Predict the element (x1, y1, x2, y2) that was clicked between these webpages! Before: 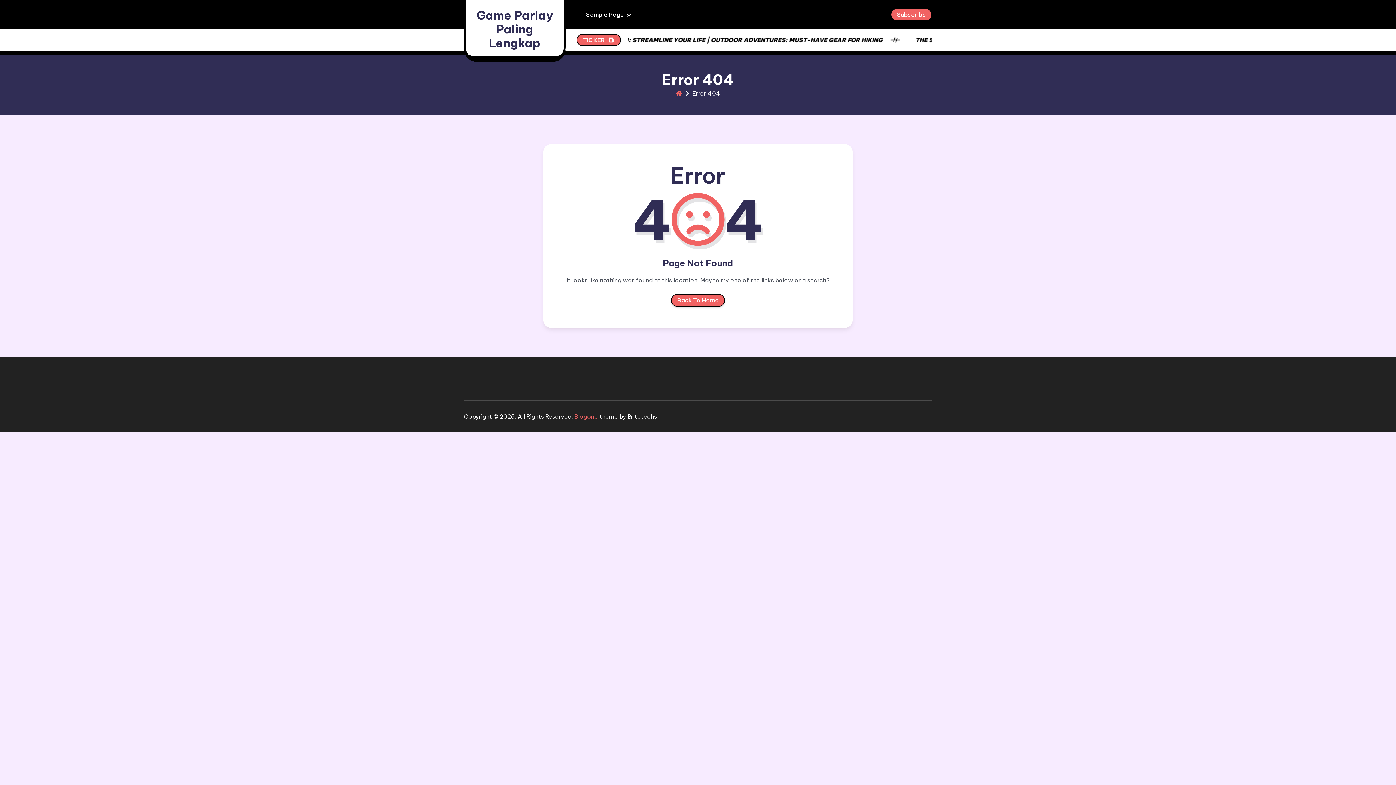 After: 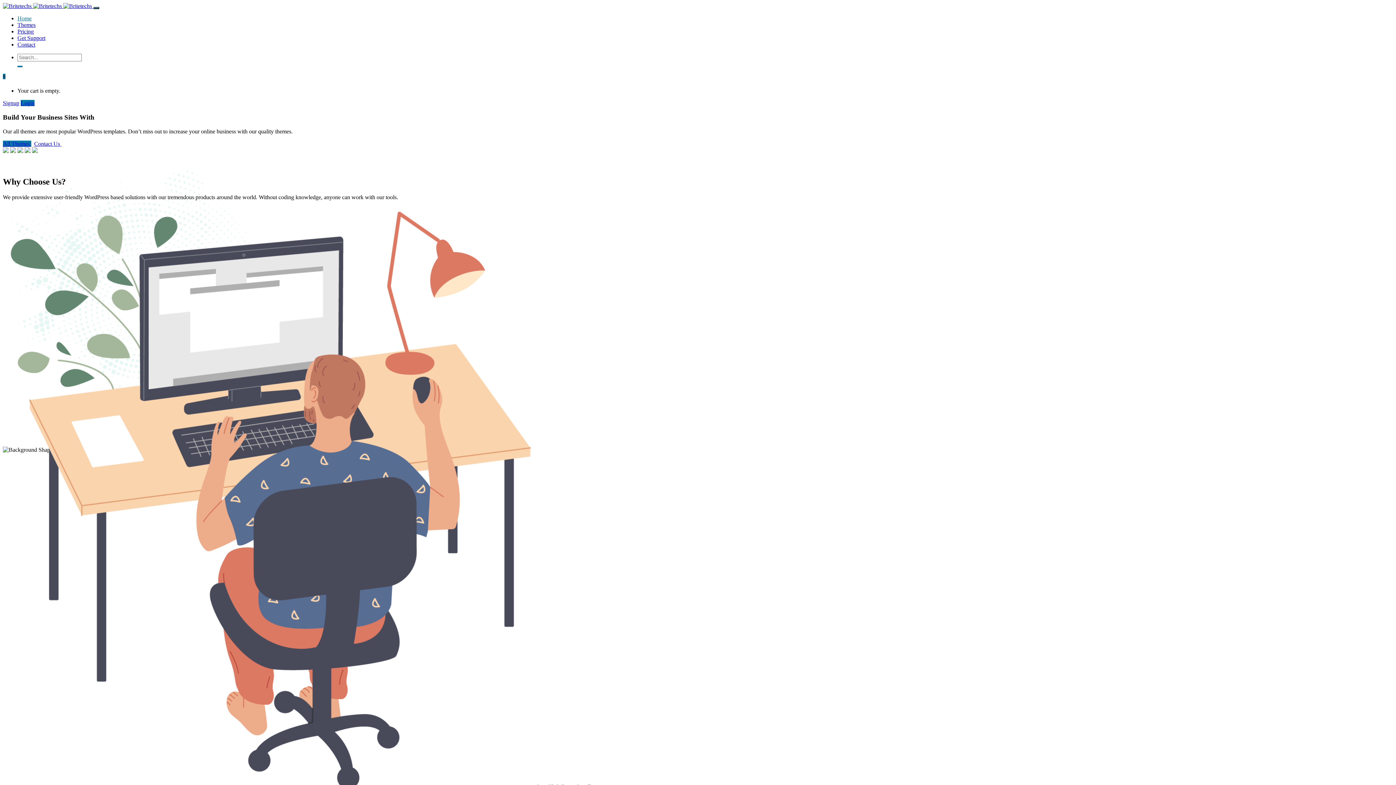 Action: label: Blogone bbox: (574, 413, 598, 420)